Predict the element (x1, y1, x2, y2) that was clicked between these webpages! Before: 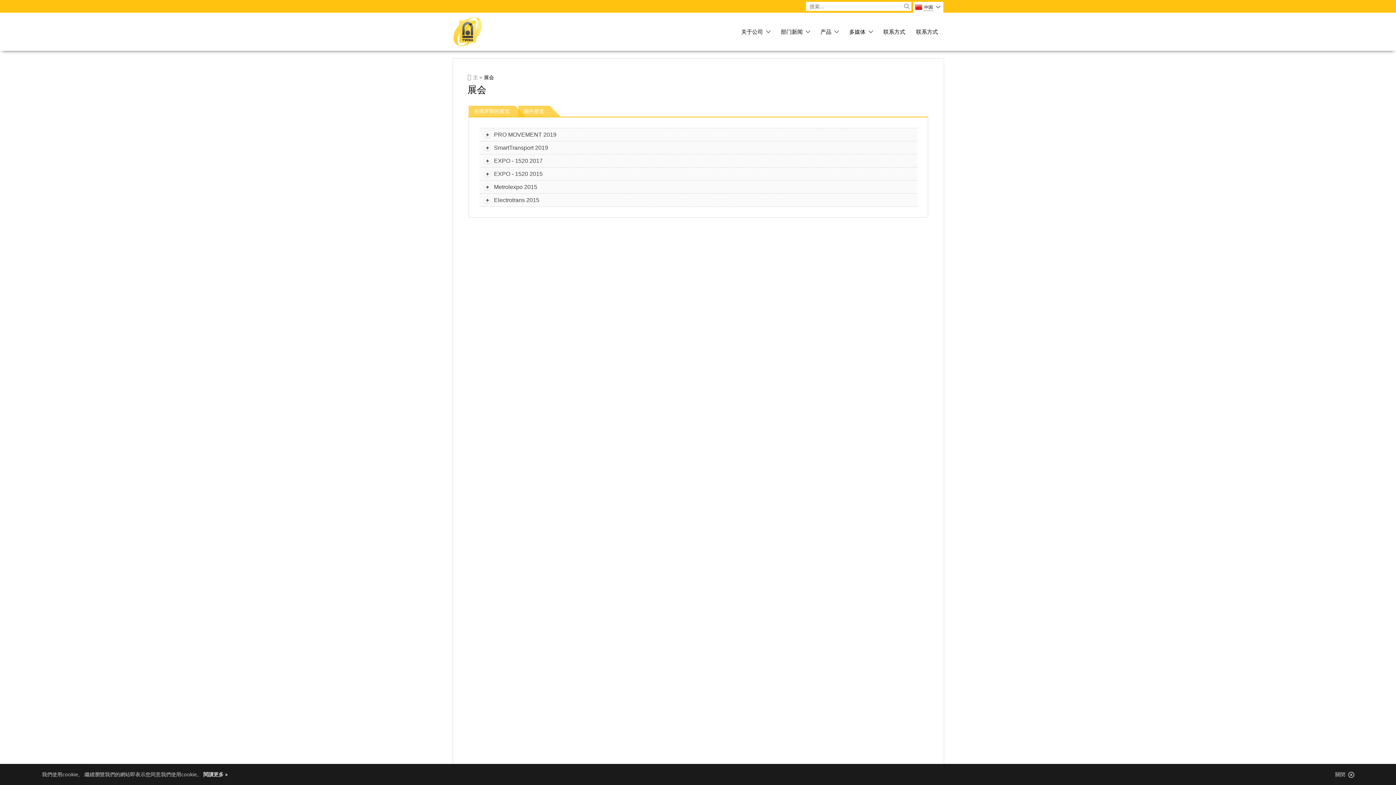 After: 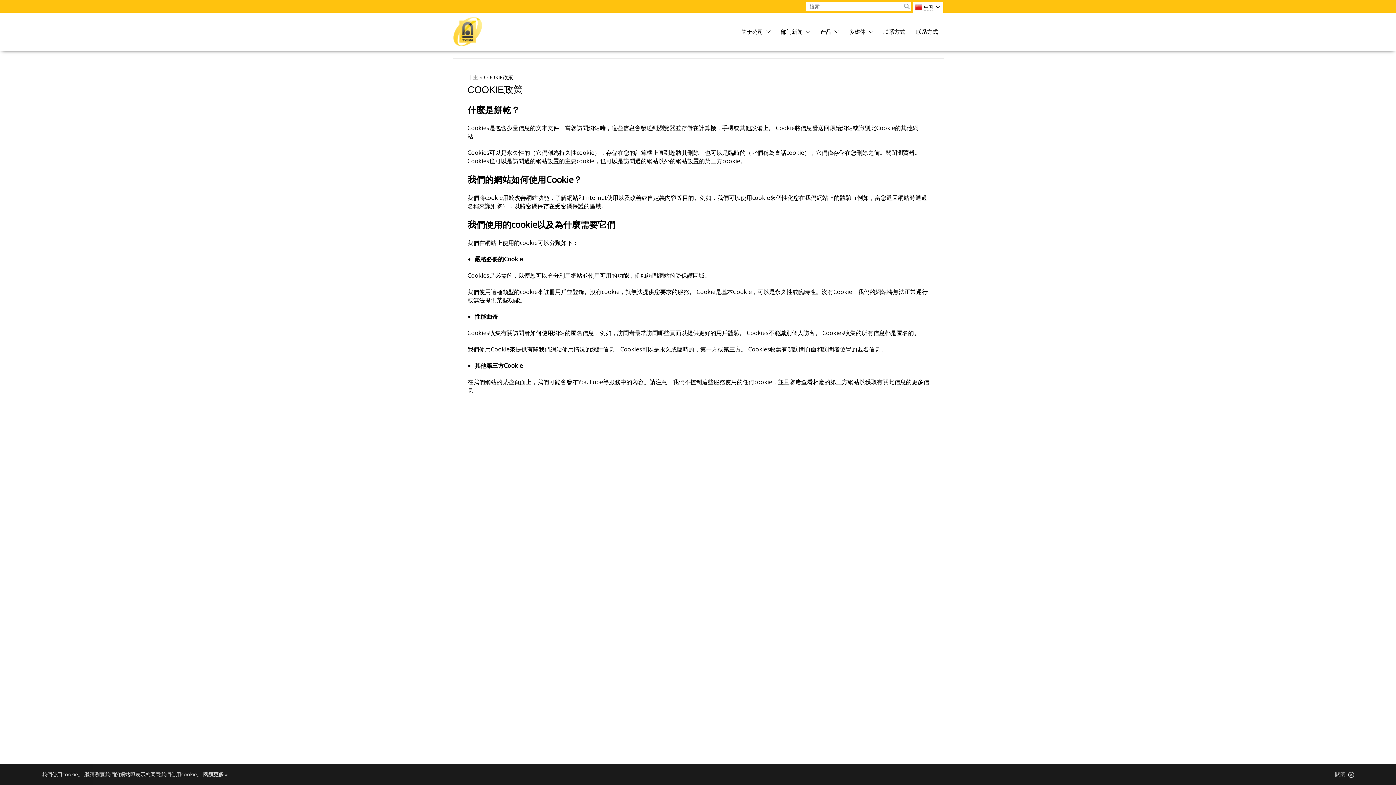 Action: bbox: (203, 771, 227, 778) label: 閱讀更多 »